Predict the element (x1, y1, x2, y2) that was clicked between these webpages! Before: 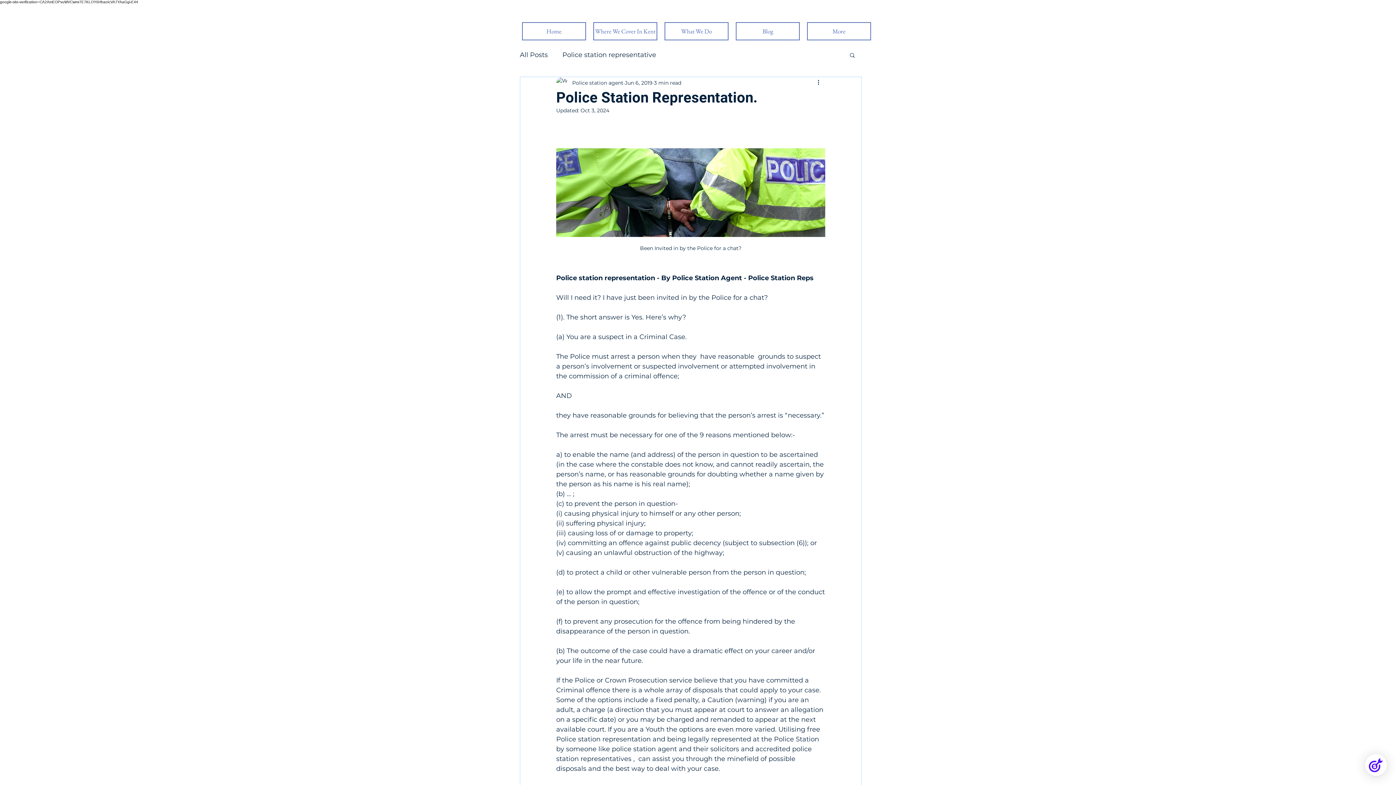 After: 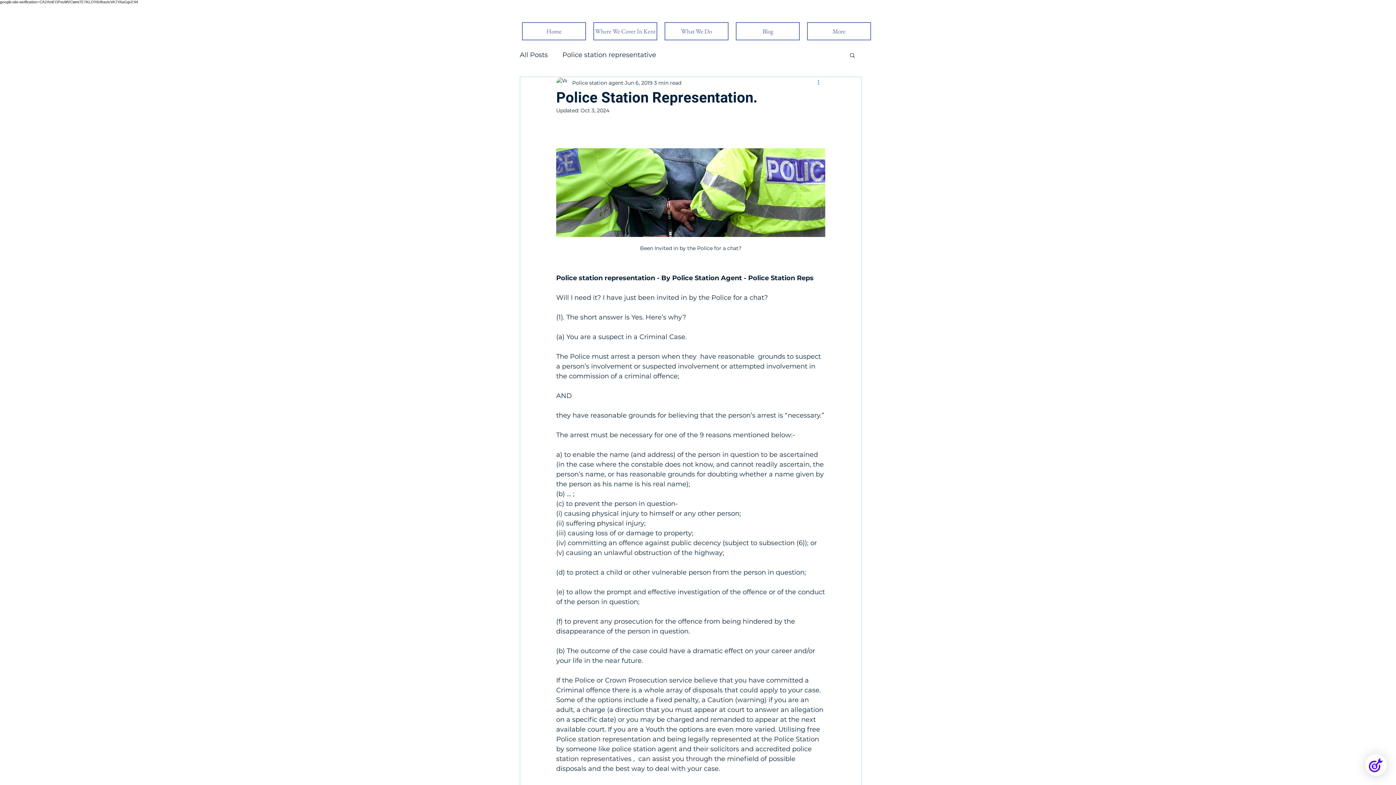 Action: bbox: (816, 78, 825, 87) label: More actions